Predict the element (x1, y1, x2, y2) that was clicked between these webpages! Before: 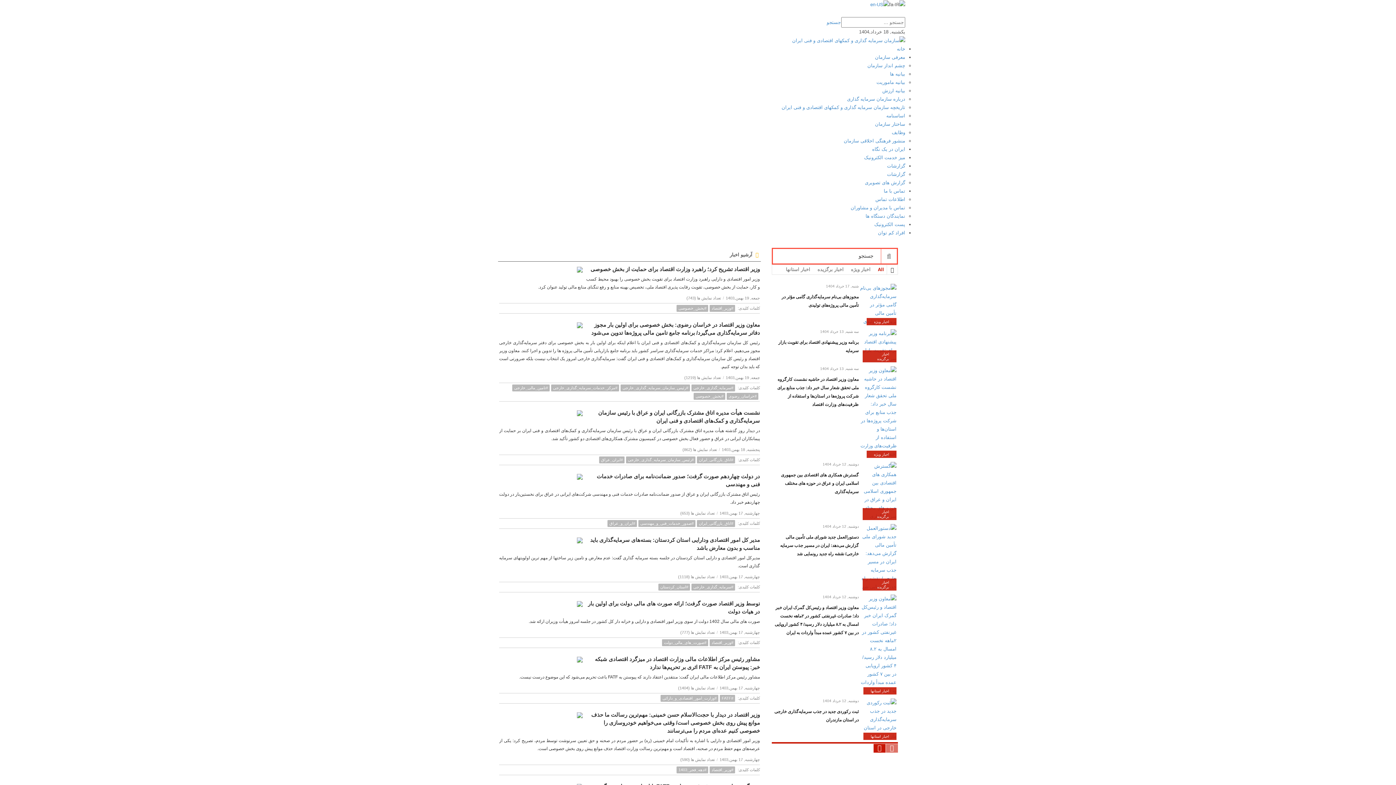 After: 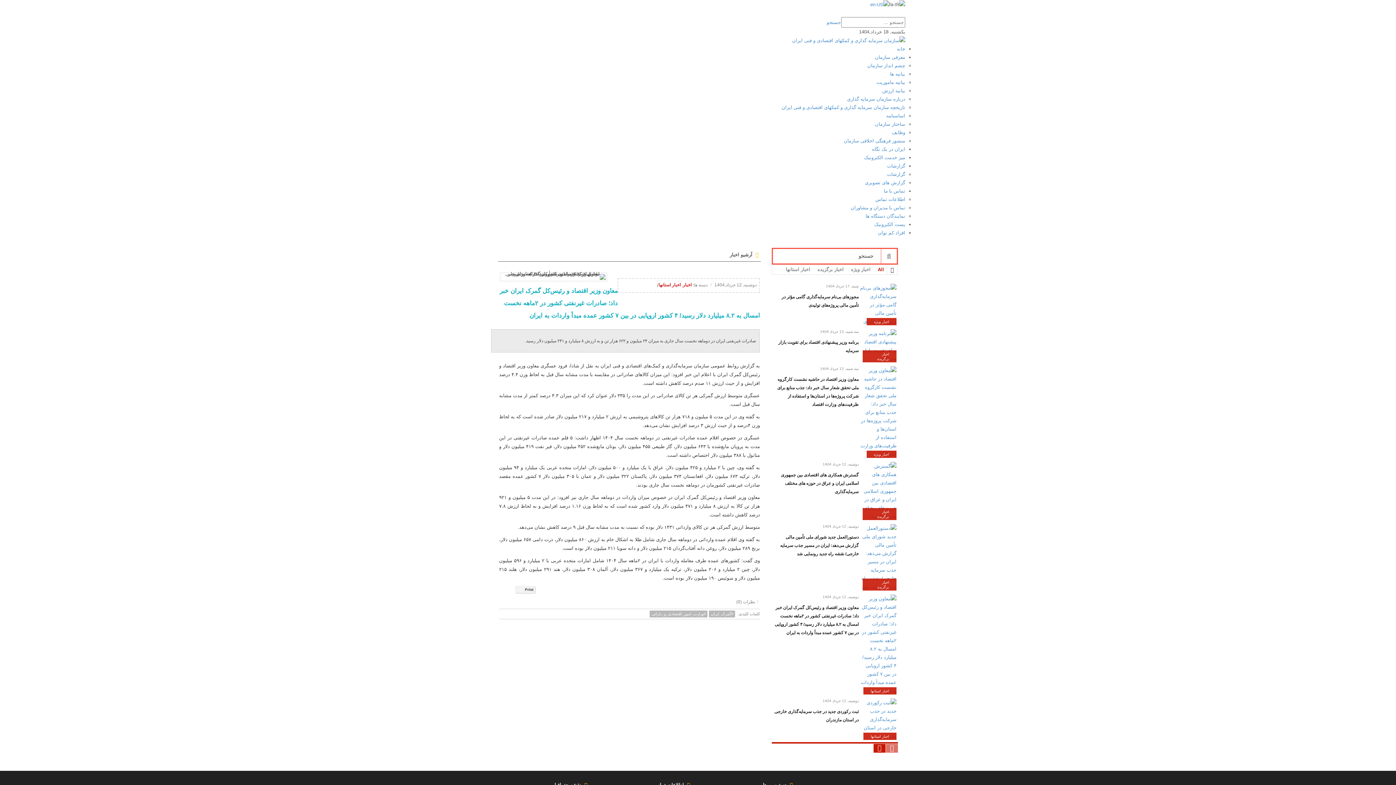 Action: bbox: (860, 642, 896, 647)